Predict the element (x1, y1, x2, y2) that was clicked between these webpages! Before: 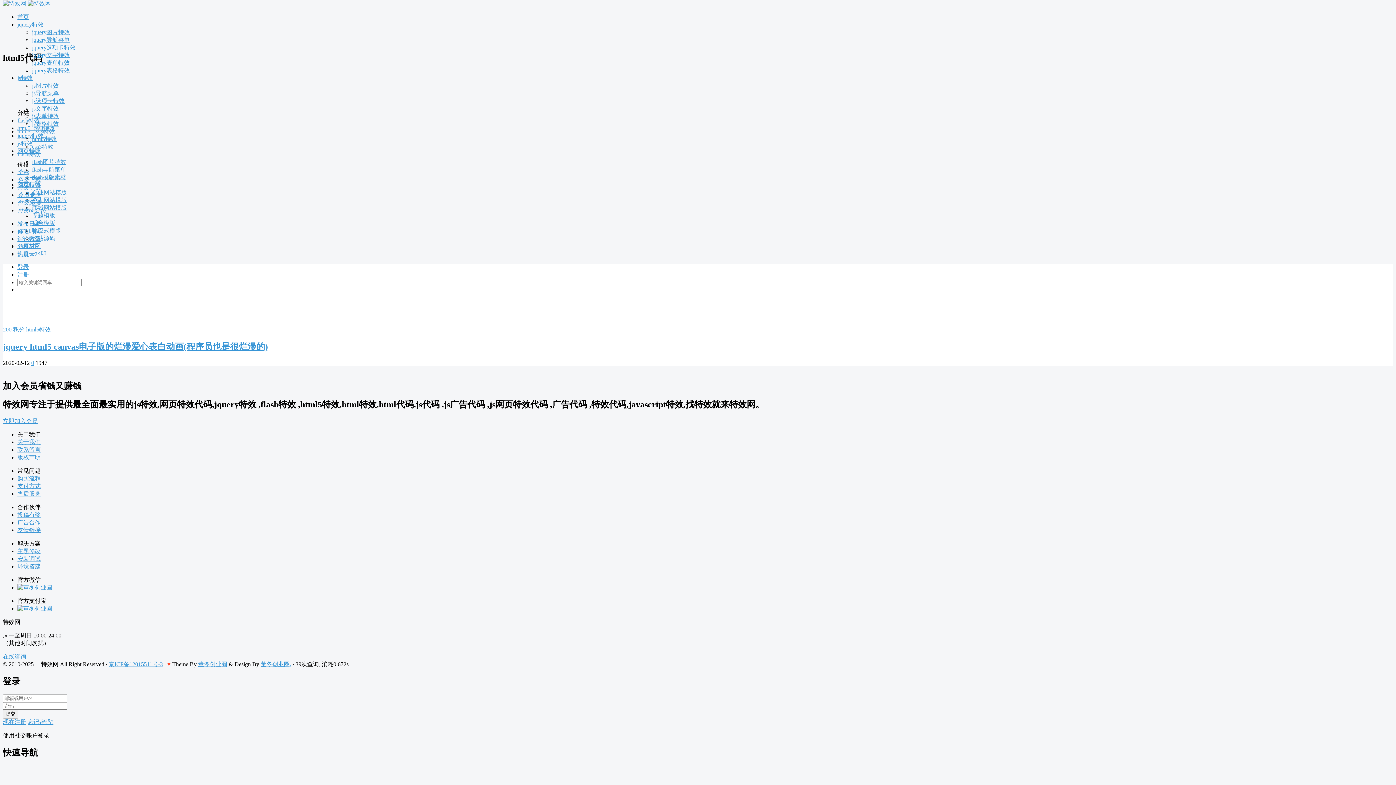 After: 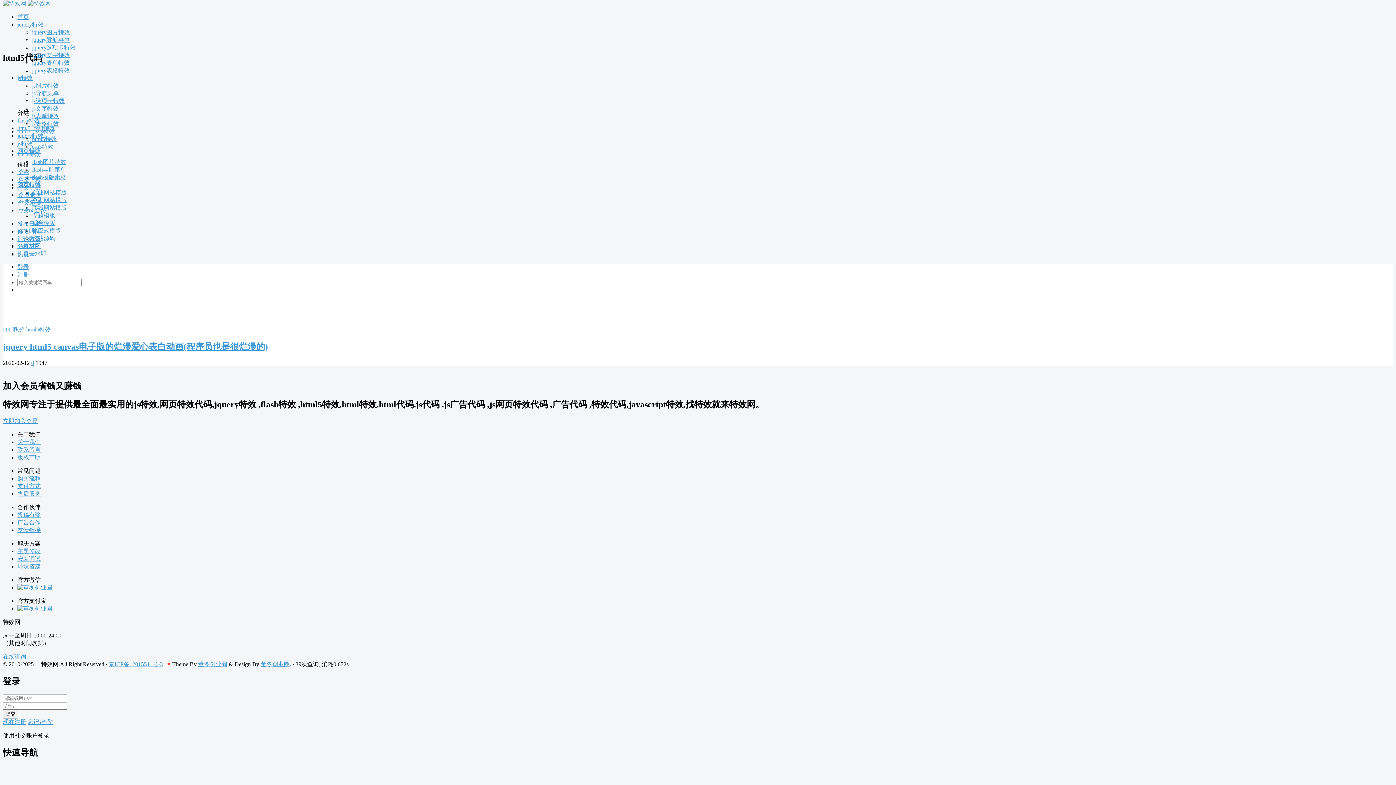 Action: bbox: (17, 512, 40, 518) label: 投稿有奖